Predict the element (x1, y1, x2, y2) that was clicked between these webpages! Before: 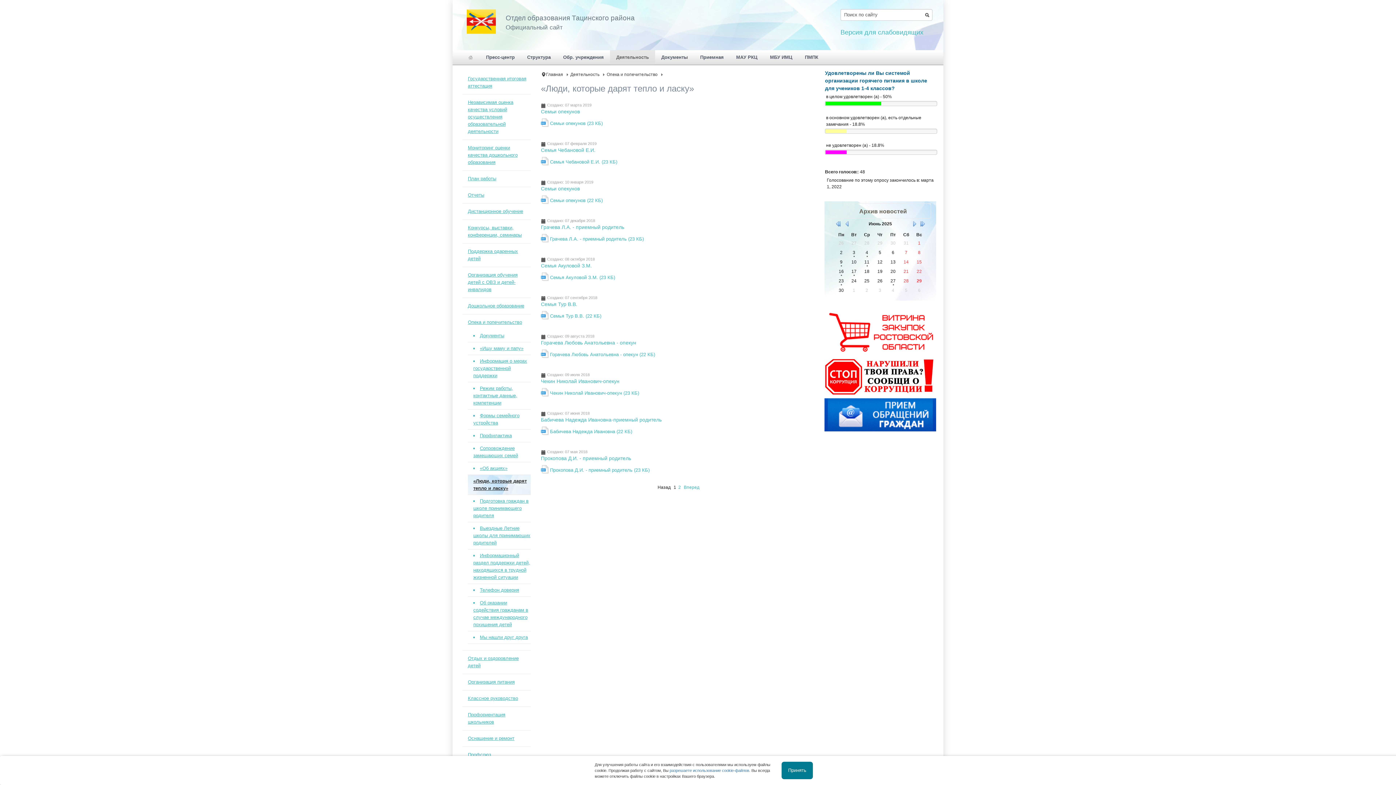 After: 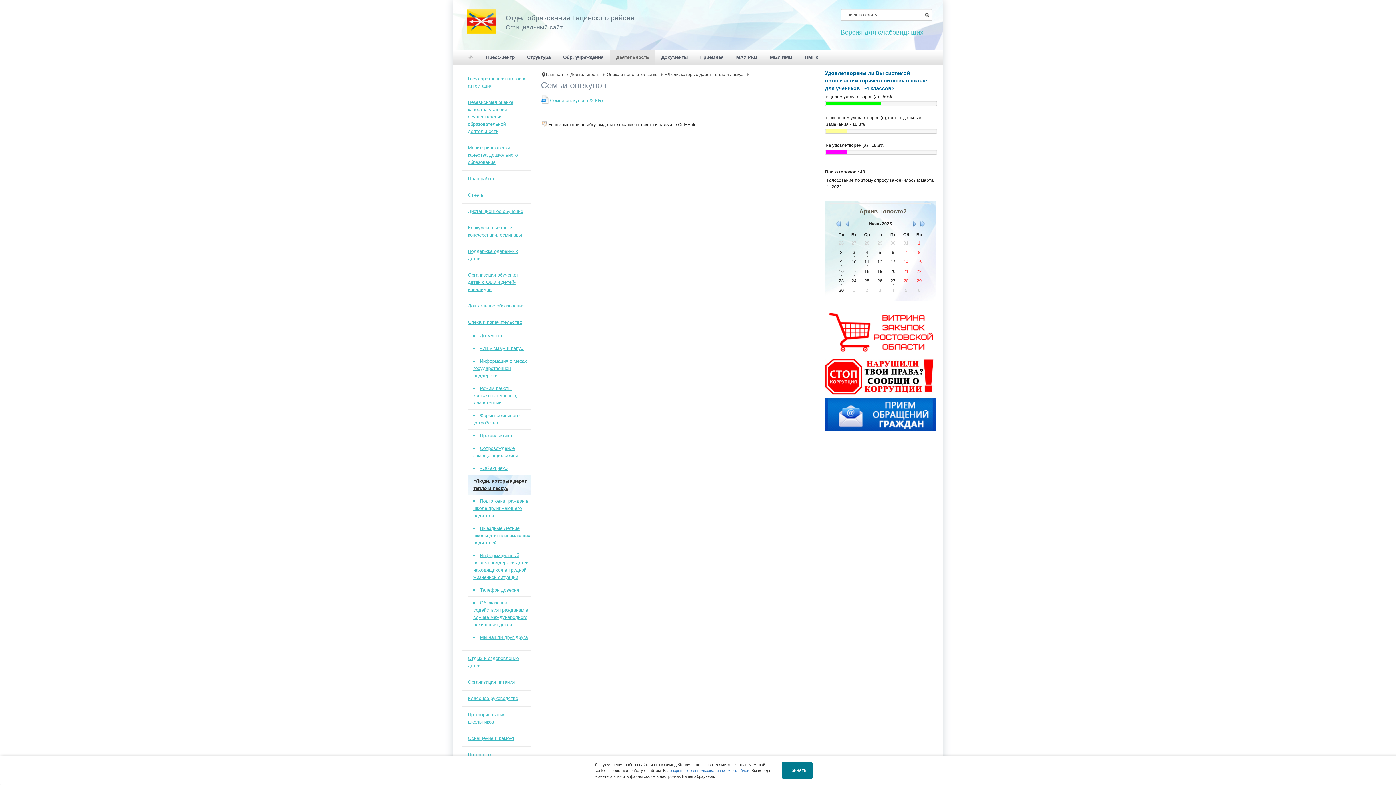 Action: label: Семьи опекунов bbox: (541, 185, 579, 191)